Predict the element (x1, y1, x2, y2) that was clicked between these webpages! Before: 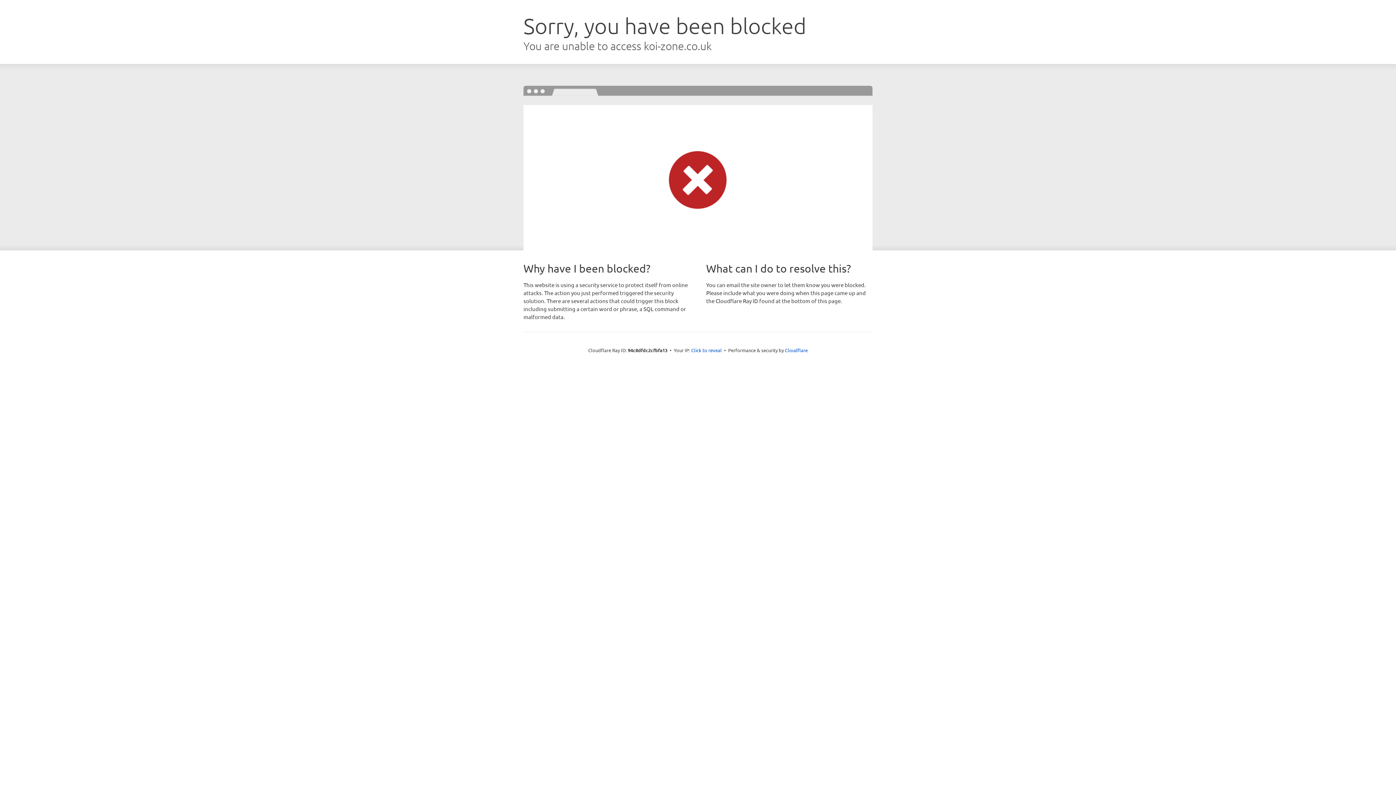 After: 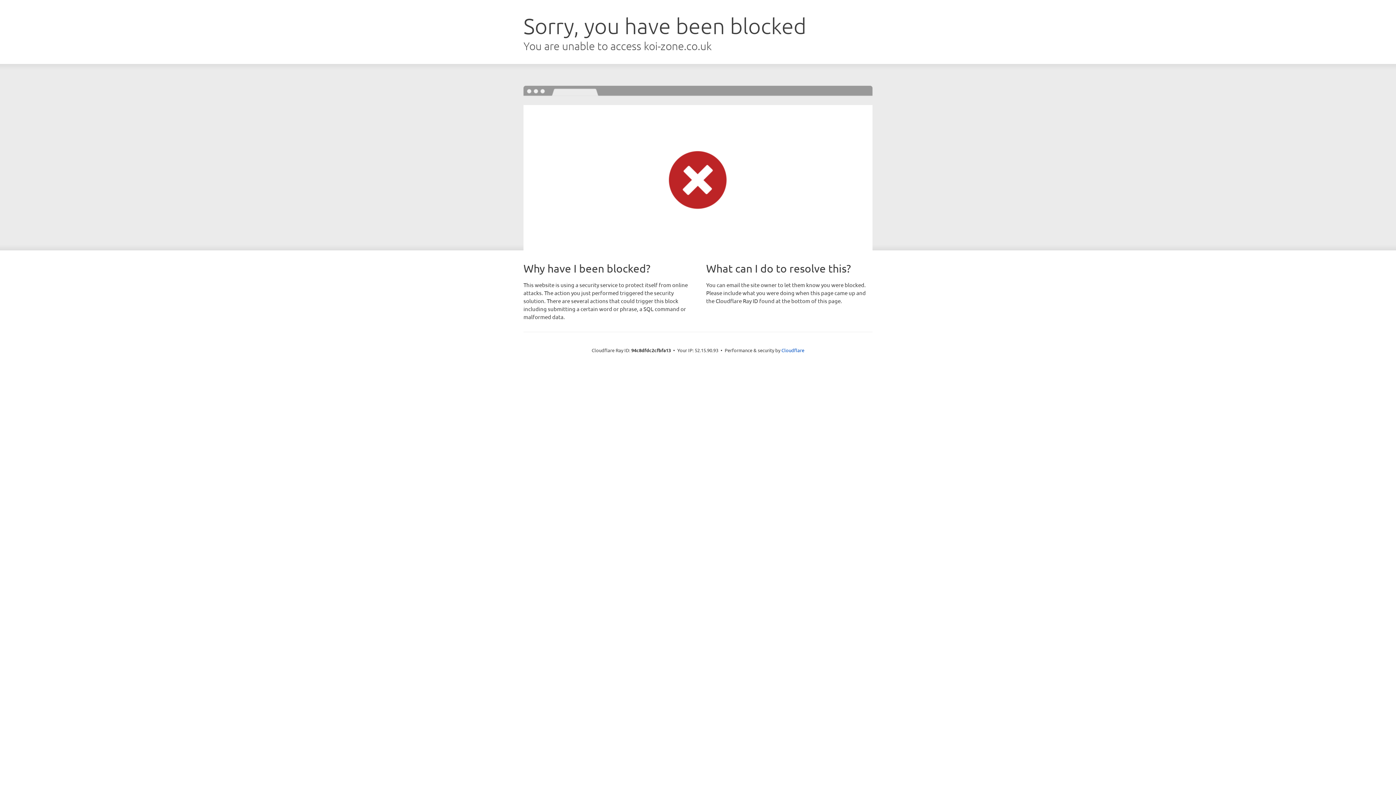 Action: bbox: (691, 346, 722, 353) label: Click to reveal